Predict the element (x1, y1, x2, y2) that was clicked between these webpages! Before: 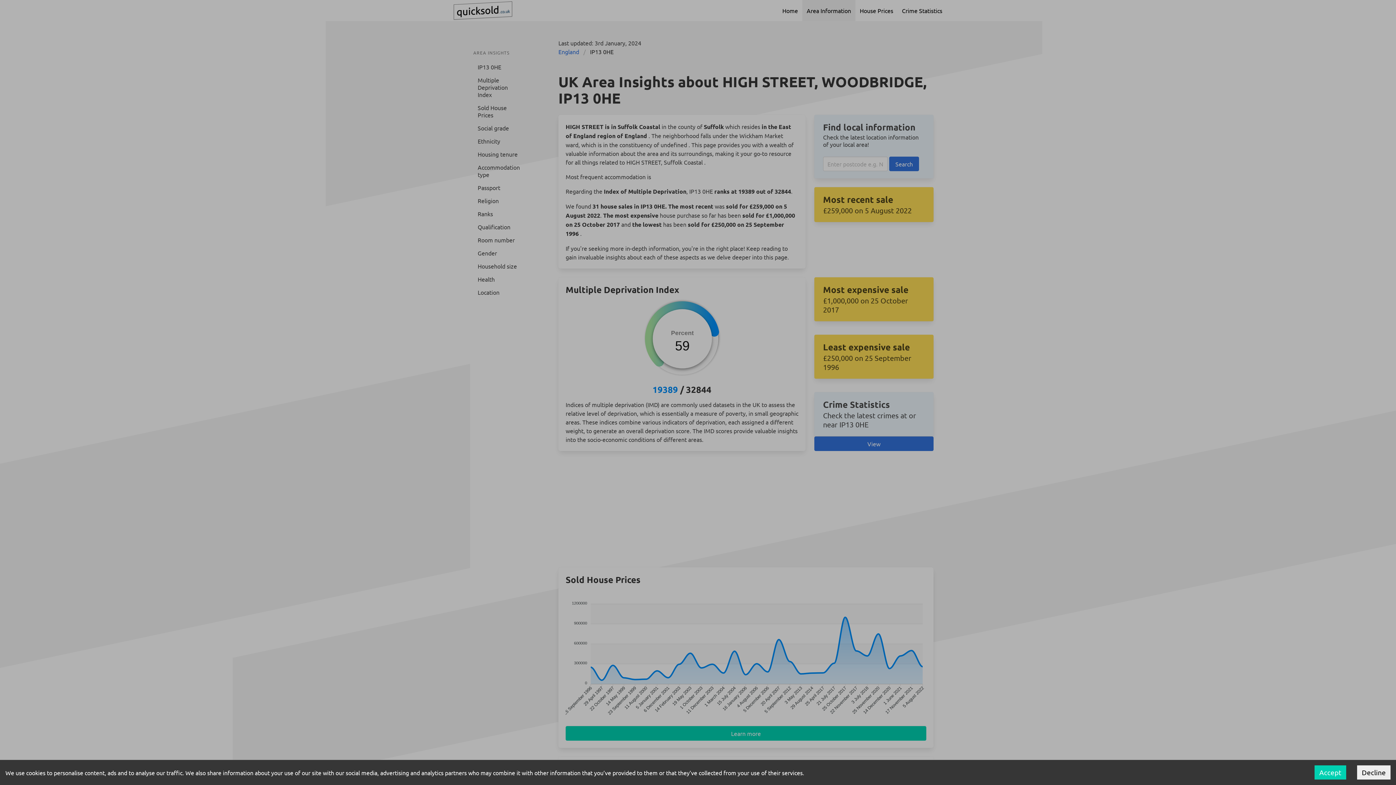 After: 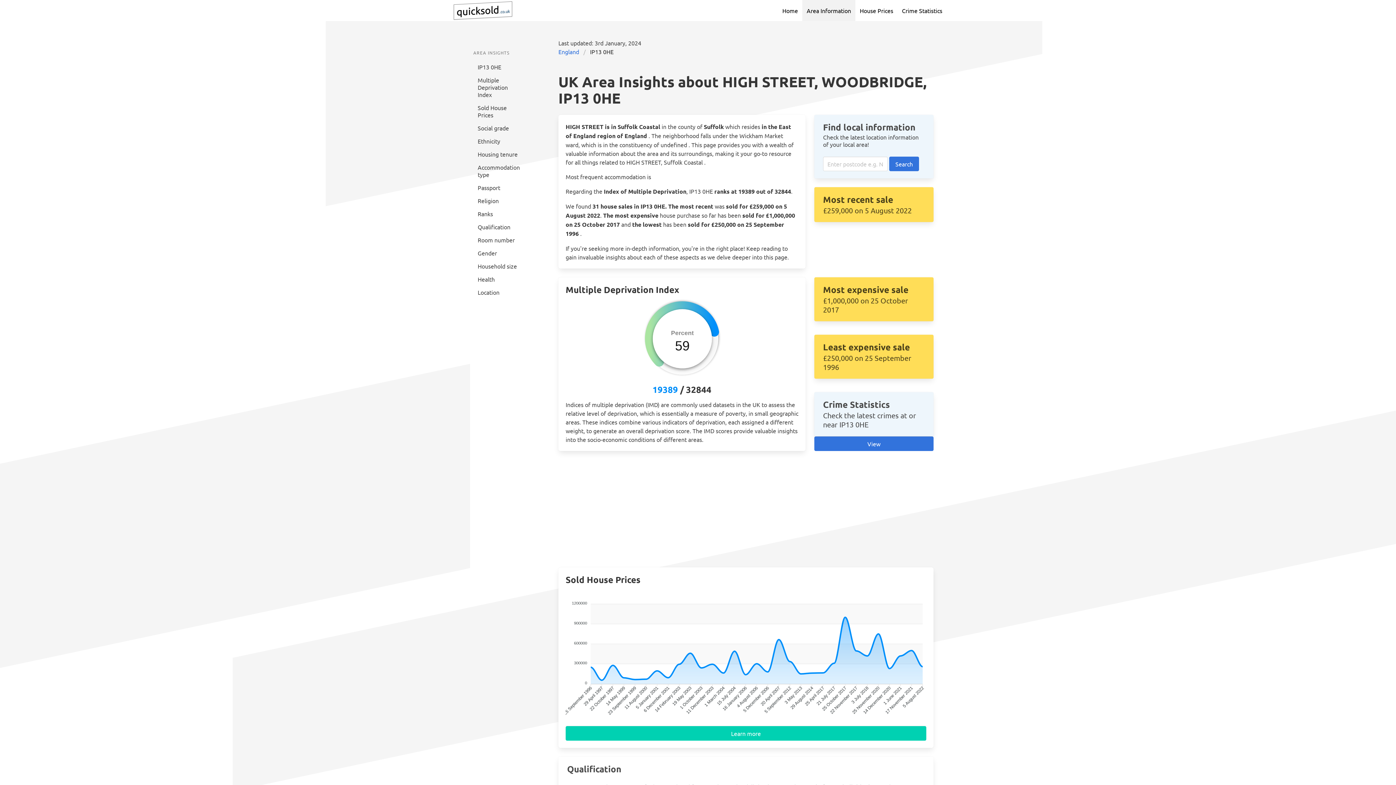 Action: bbox: (1357, 765, 1390, 780) label: Decline cookies